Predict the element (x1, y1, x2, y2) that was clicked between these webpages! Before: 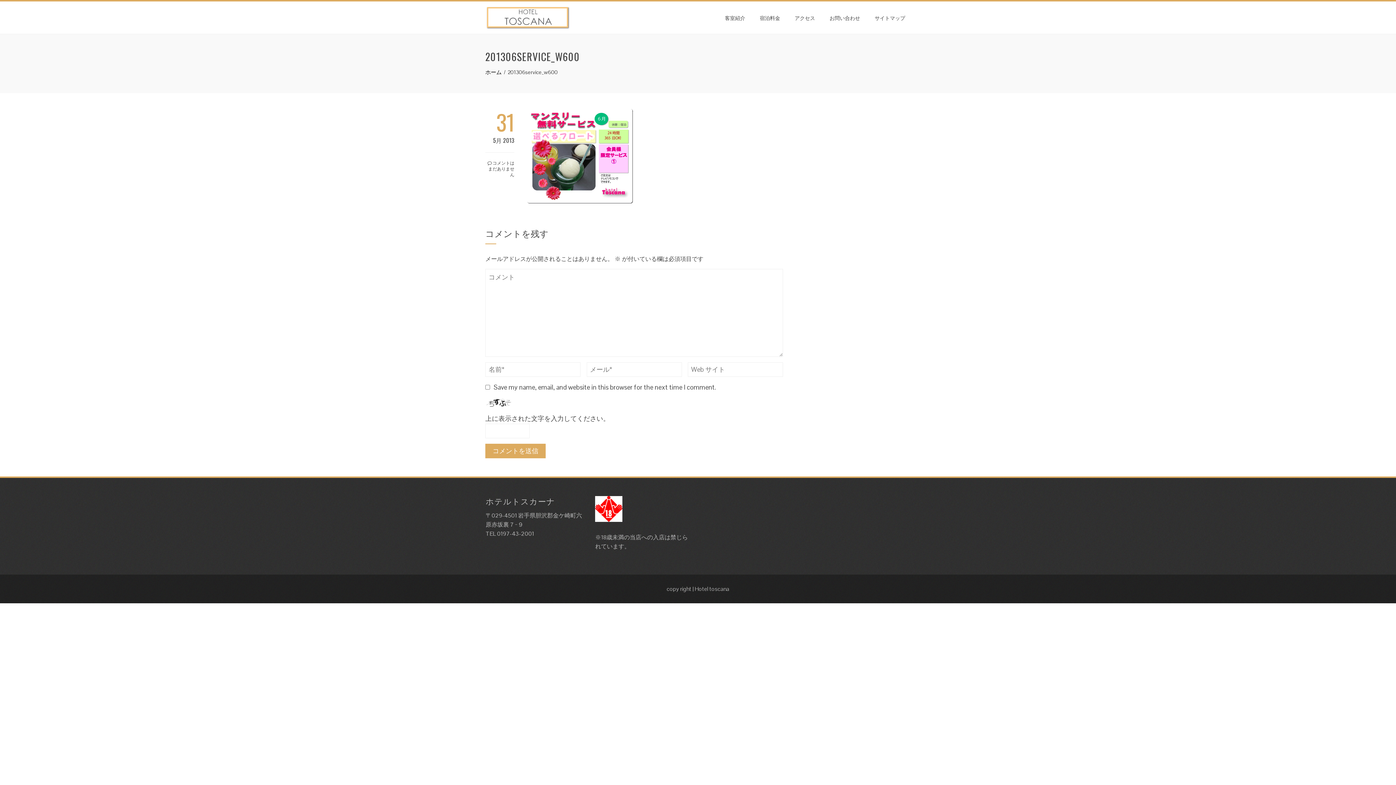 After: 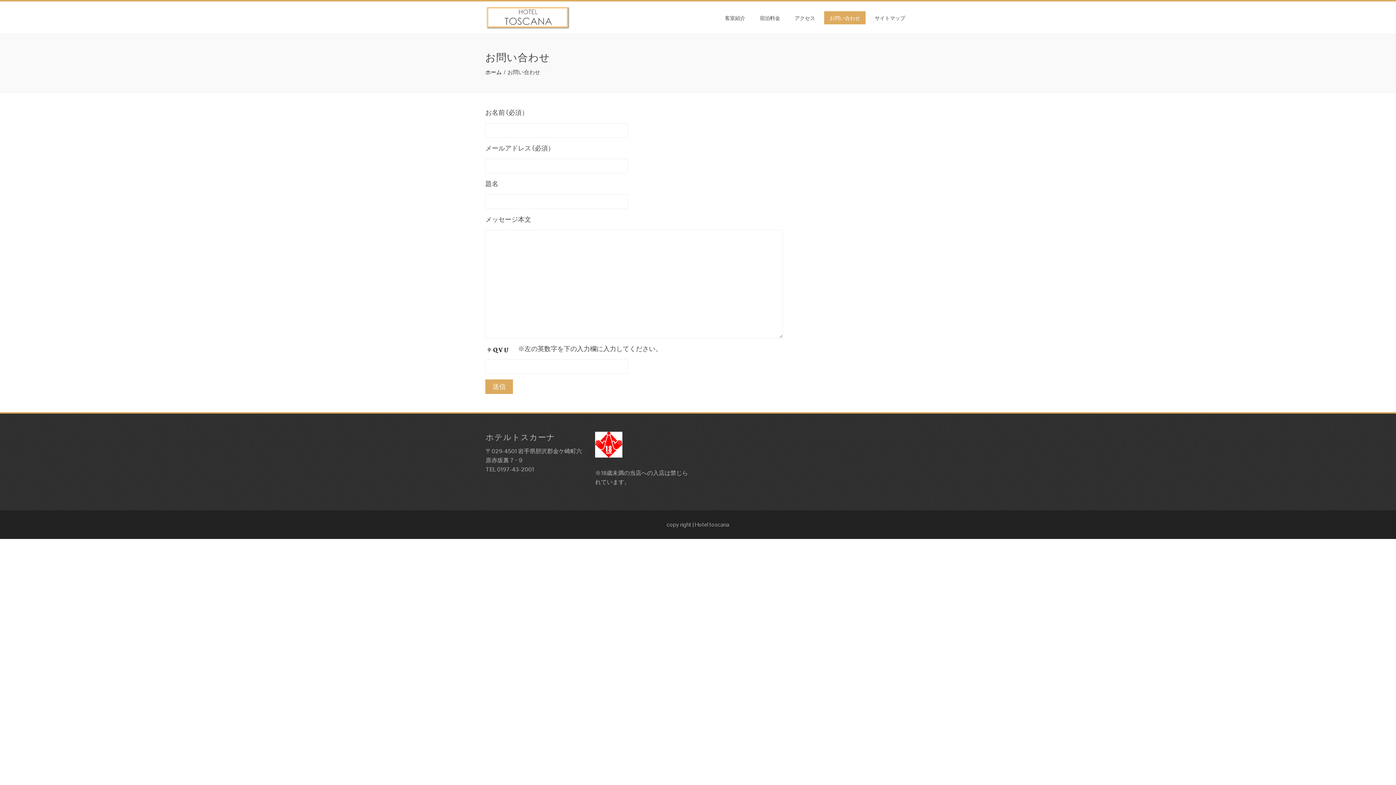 Action: bbox: (824, 11, 865, 24) label: お問い合わせ